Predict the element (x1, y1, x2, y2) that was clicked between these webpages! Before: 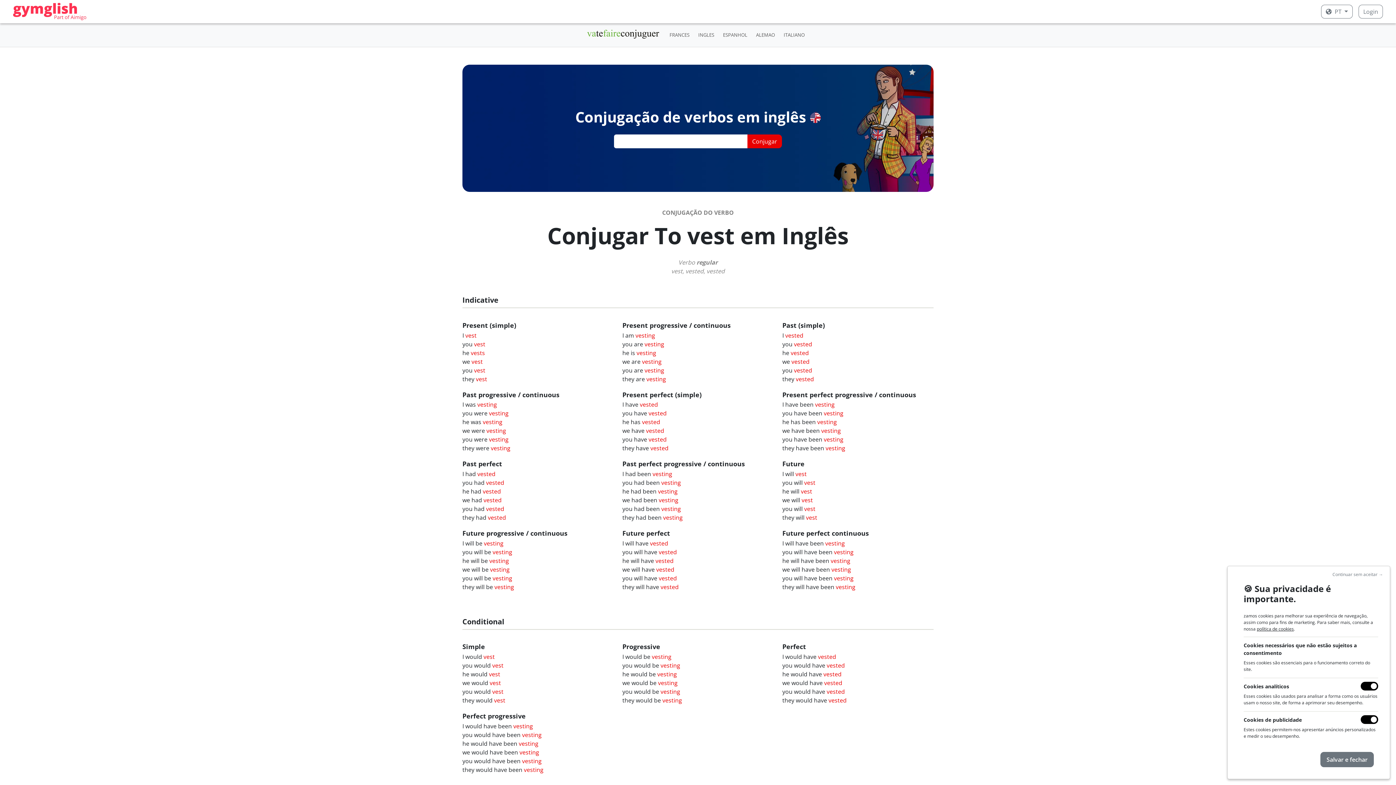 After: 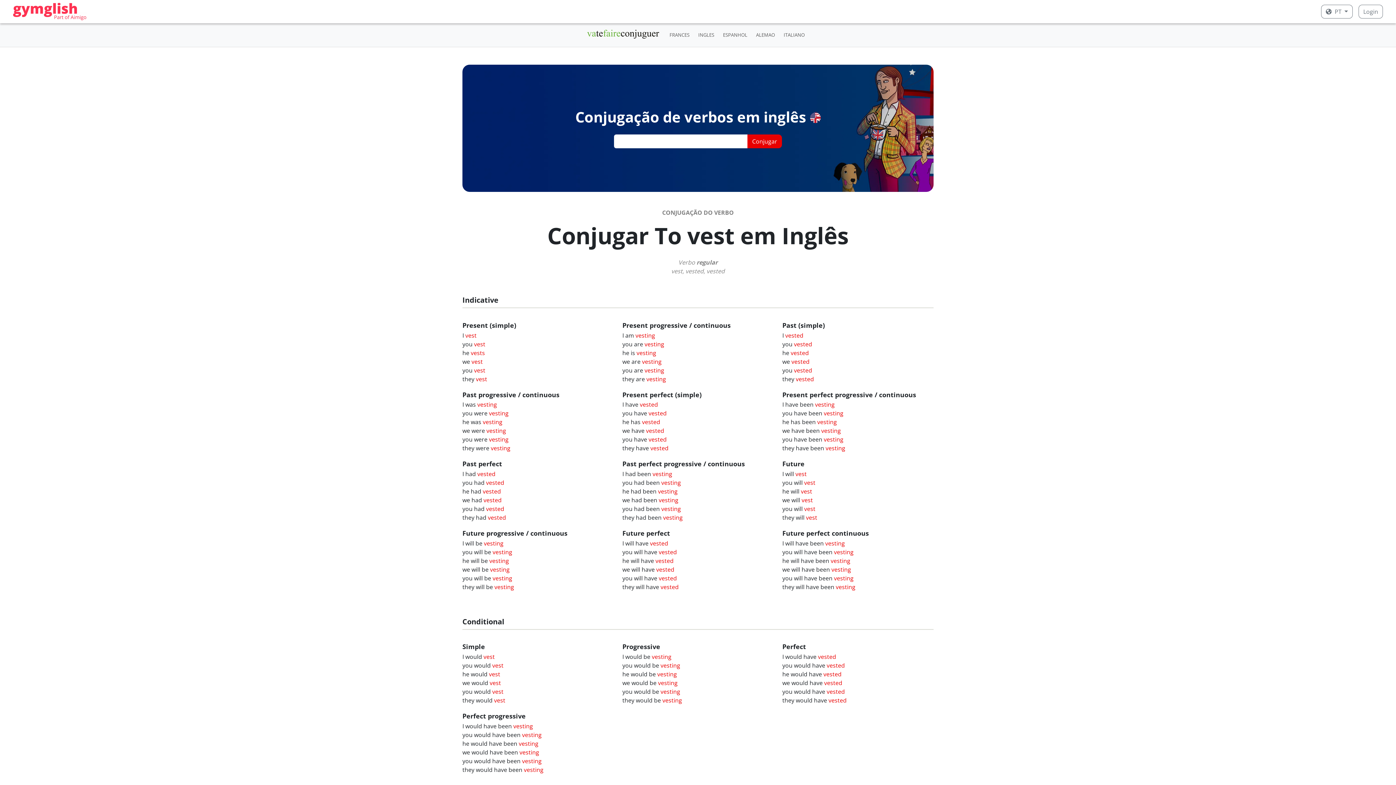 Action: bbox: (1328, 569, 1387, 580) label: Continuar sem aceitar →